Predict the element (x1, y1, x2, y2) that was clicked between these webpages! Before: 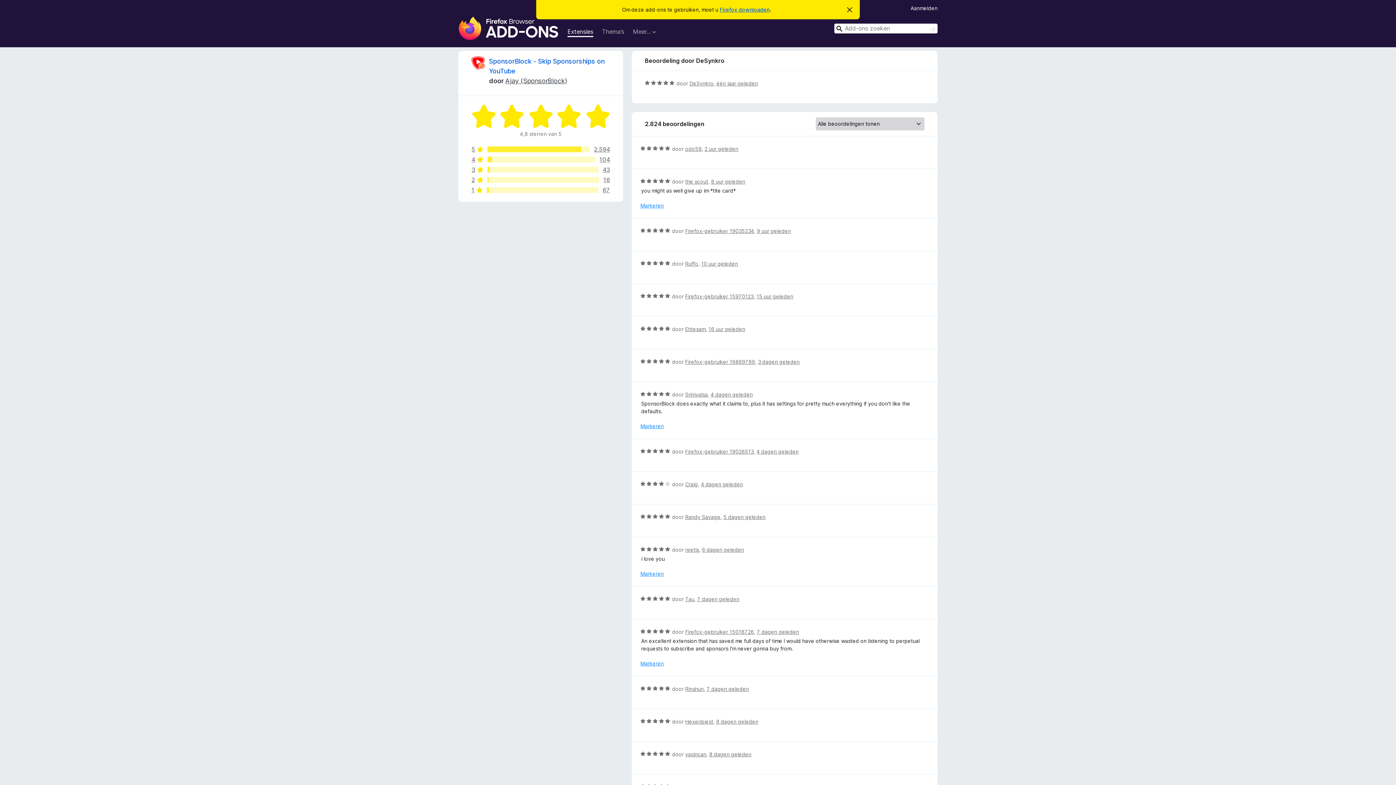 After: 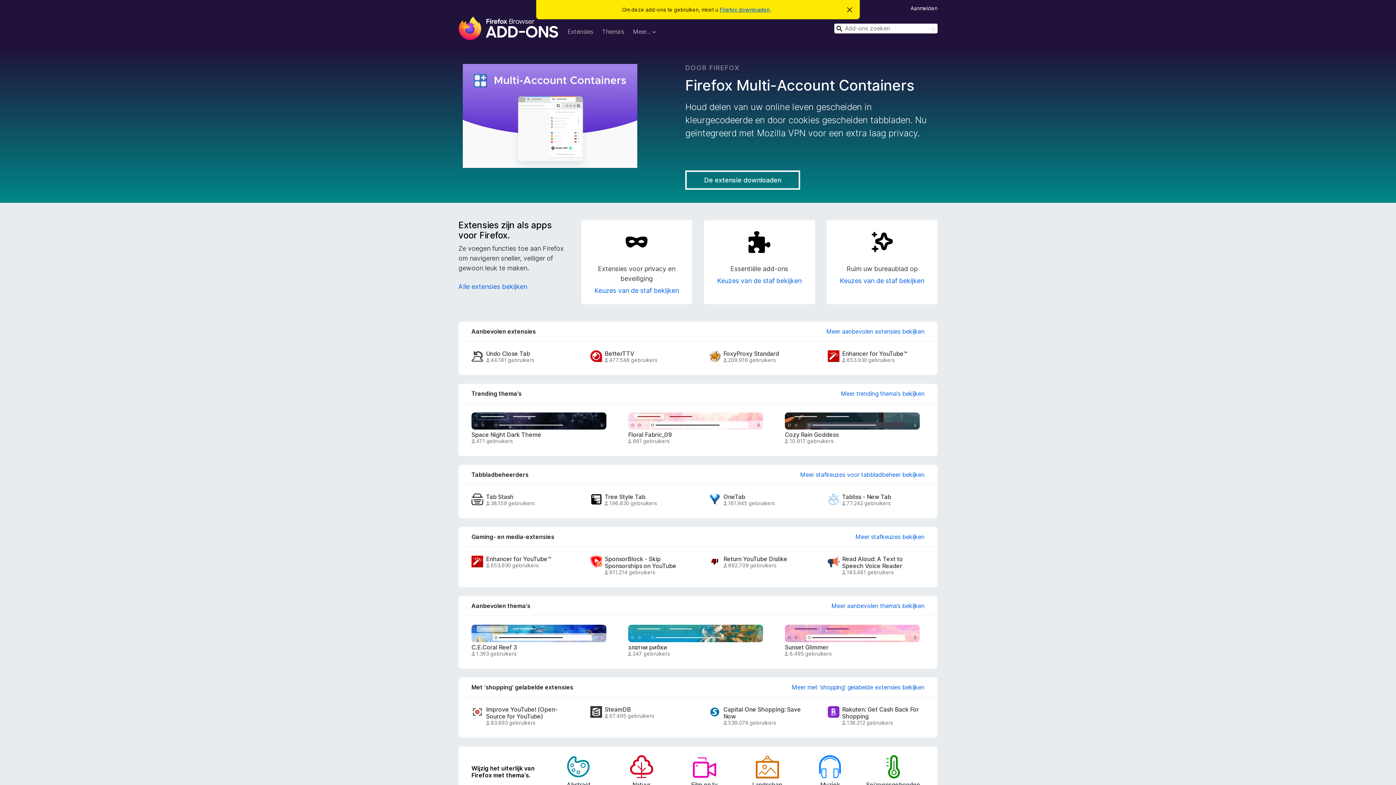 Action: bbox: (458, 16, 558, 40) label: Add-ons voor Firefox Browser